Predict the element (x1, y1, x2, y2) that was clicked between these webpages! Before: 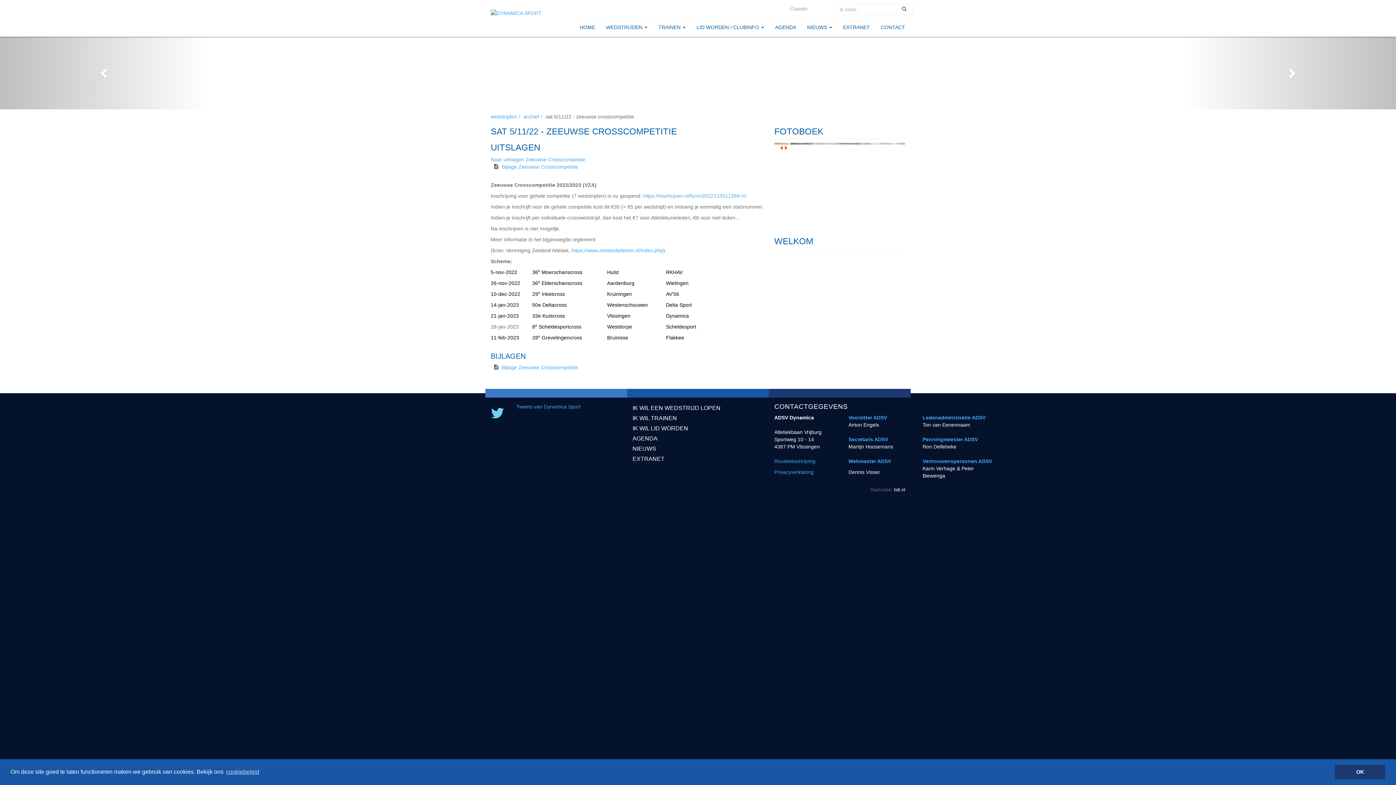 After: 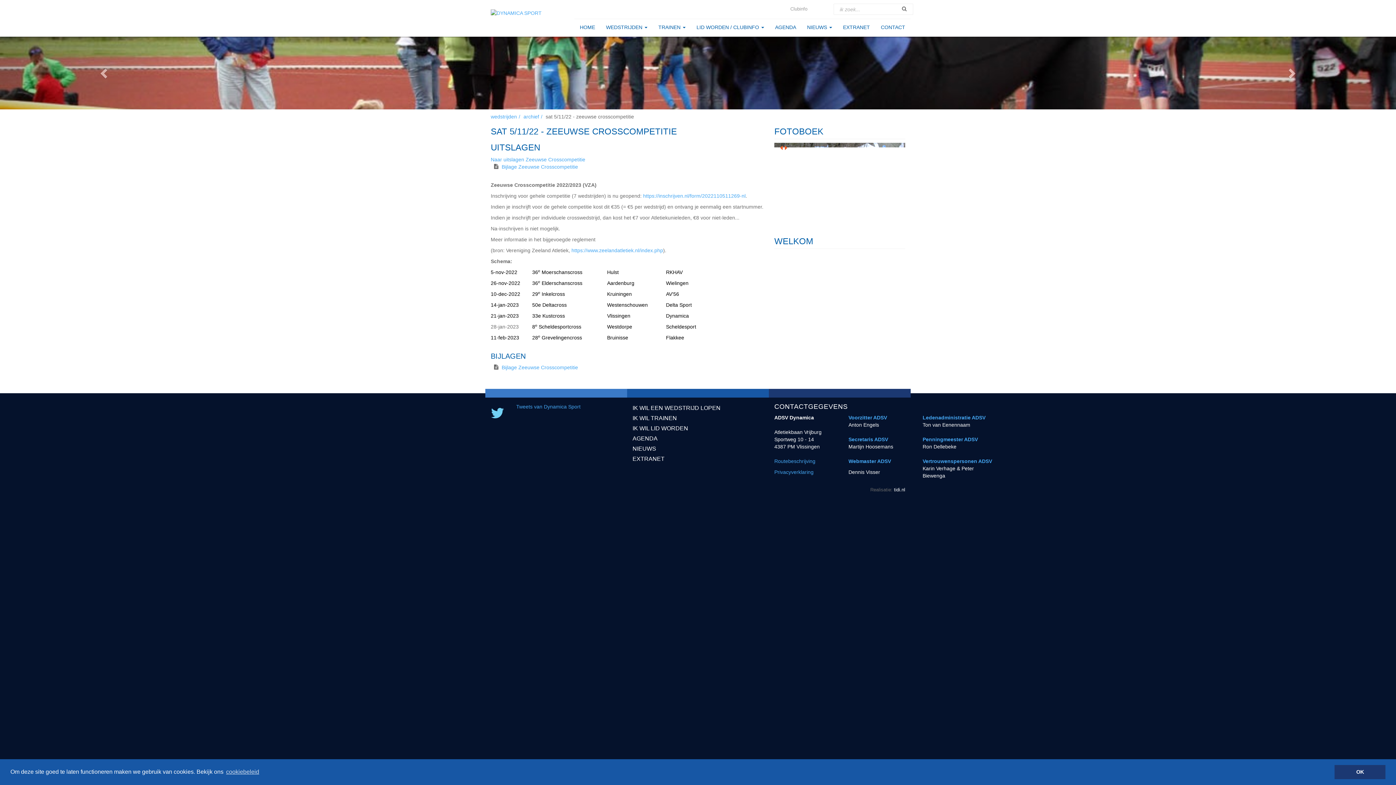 Action: label: Dynamica bbox: (666, 313, 689, 318)